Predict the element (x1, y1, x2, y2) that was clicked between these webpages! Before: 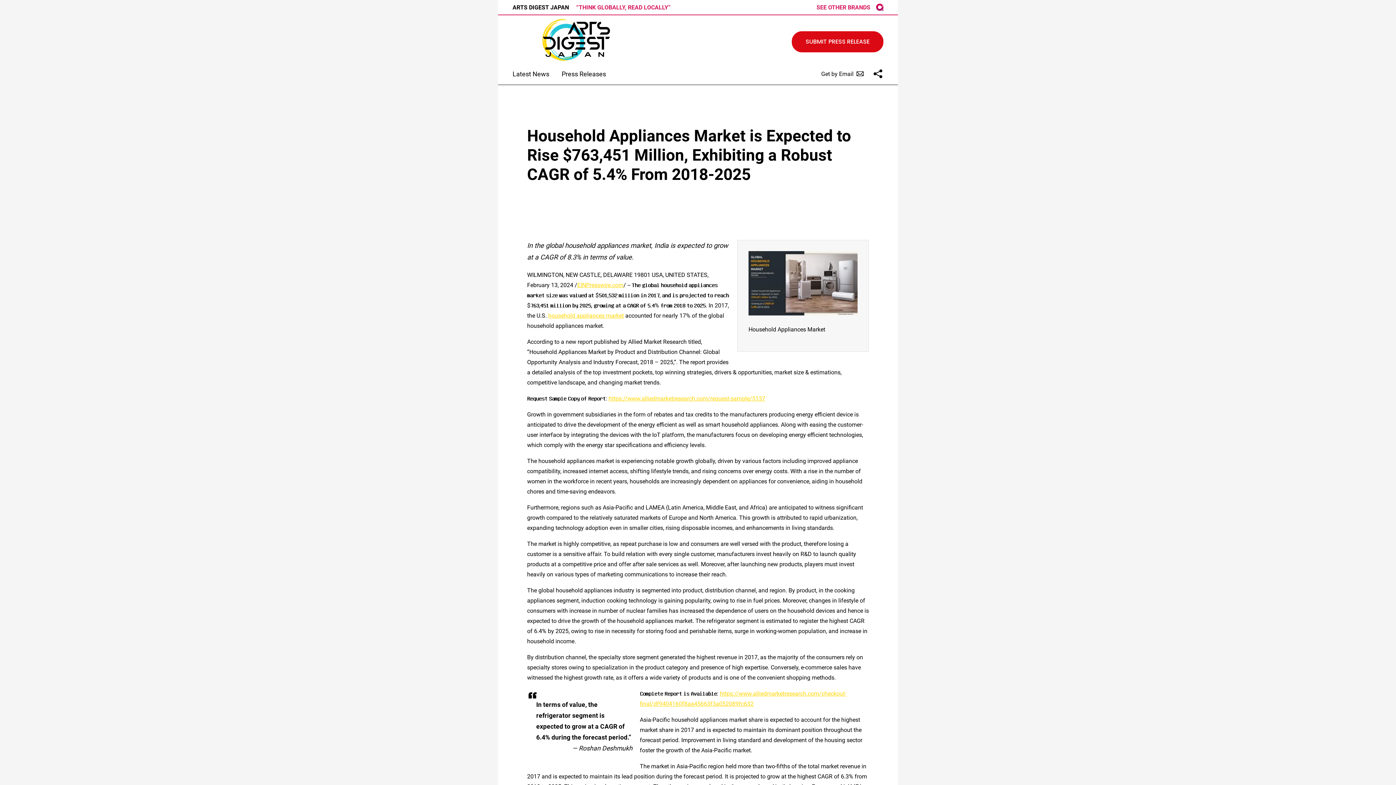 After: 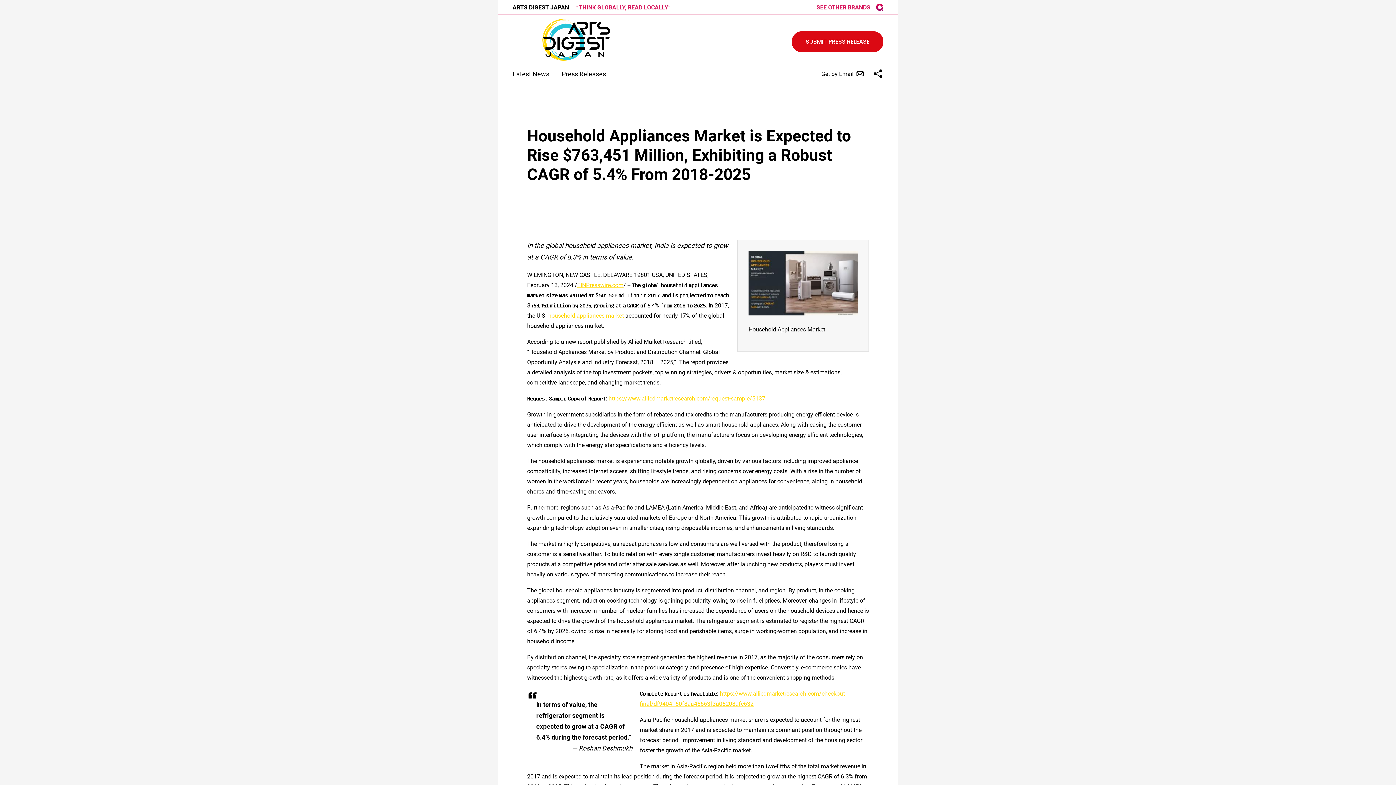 Action: label: household appliances market bbox: (548, 312, 624, 319)